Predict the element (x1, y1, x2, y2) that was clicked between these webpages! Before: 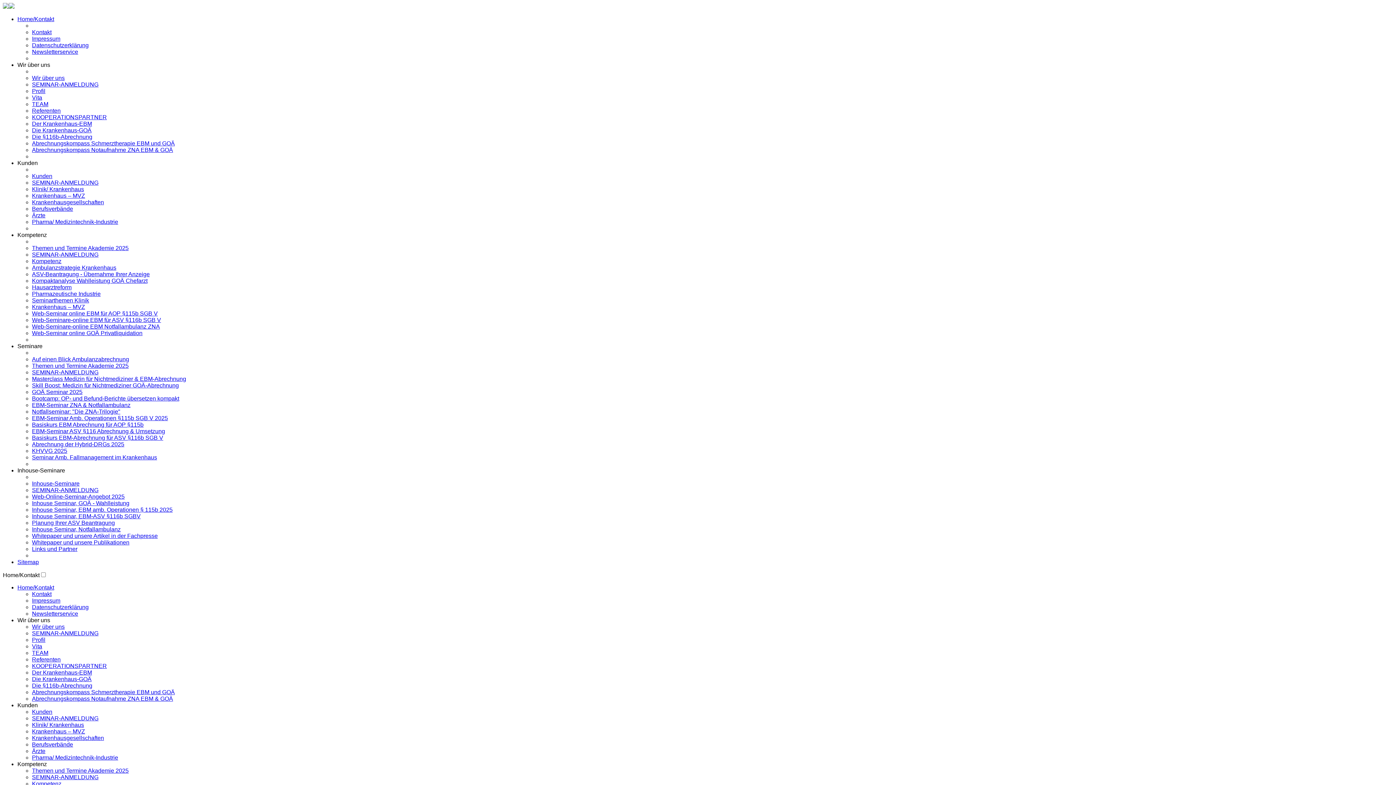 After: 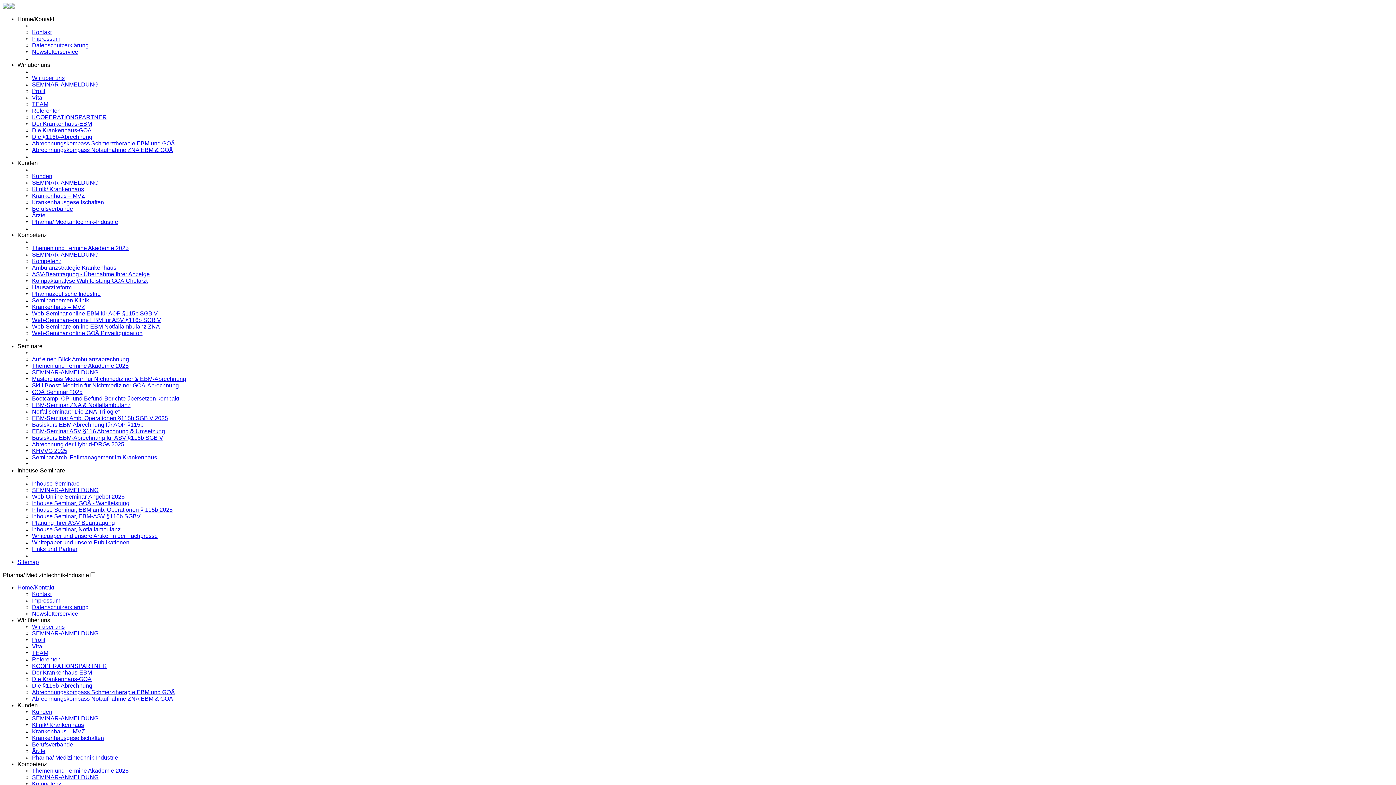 Action: label: Pharma/ Medizintechnik-Industrie bbox: (32, 754, 118, 761)